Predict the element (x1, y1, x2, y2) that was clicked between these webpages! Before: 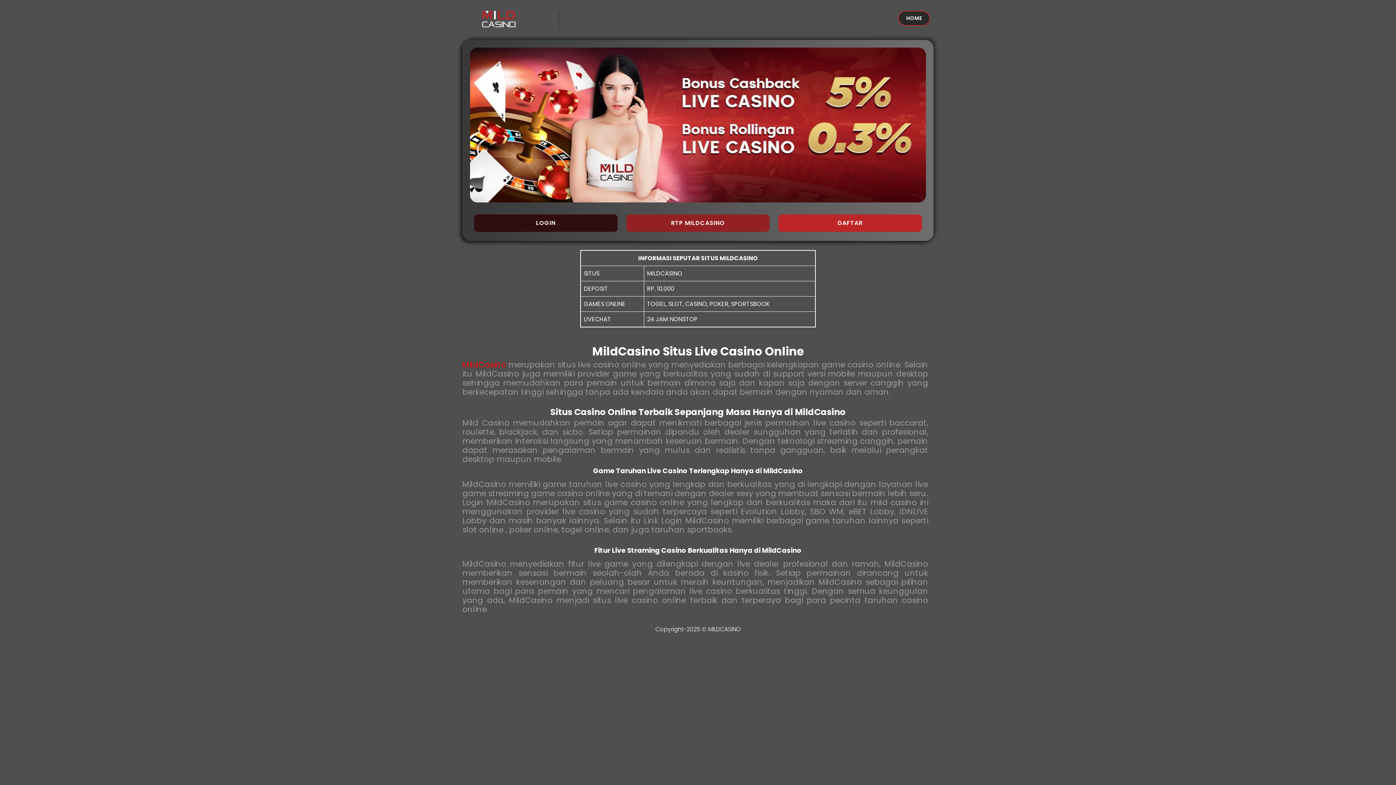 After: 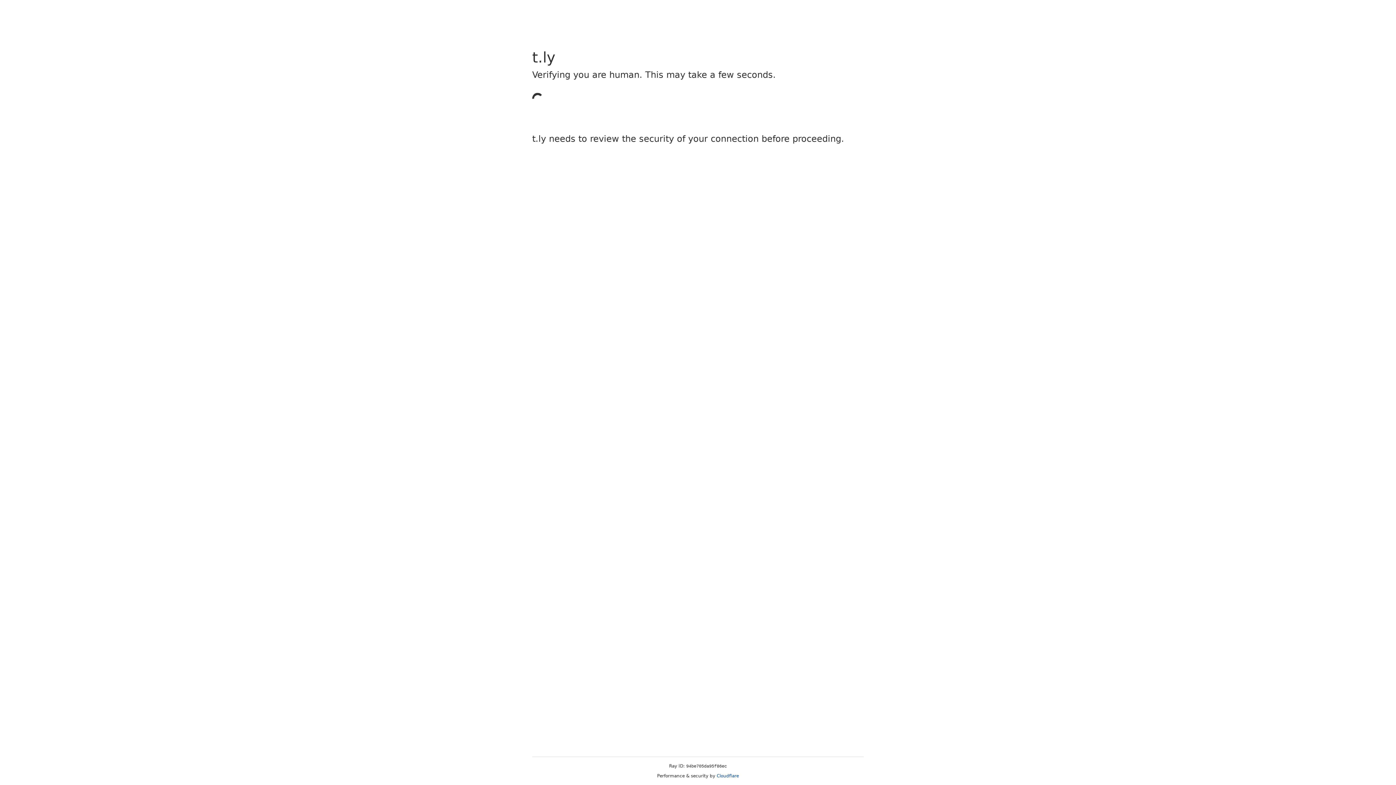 Action: label: RTP MILDCASINO bbox: (626, 219, 769, 227)